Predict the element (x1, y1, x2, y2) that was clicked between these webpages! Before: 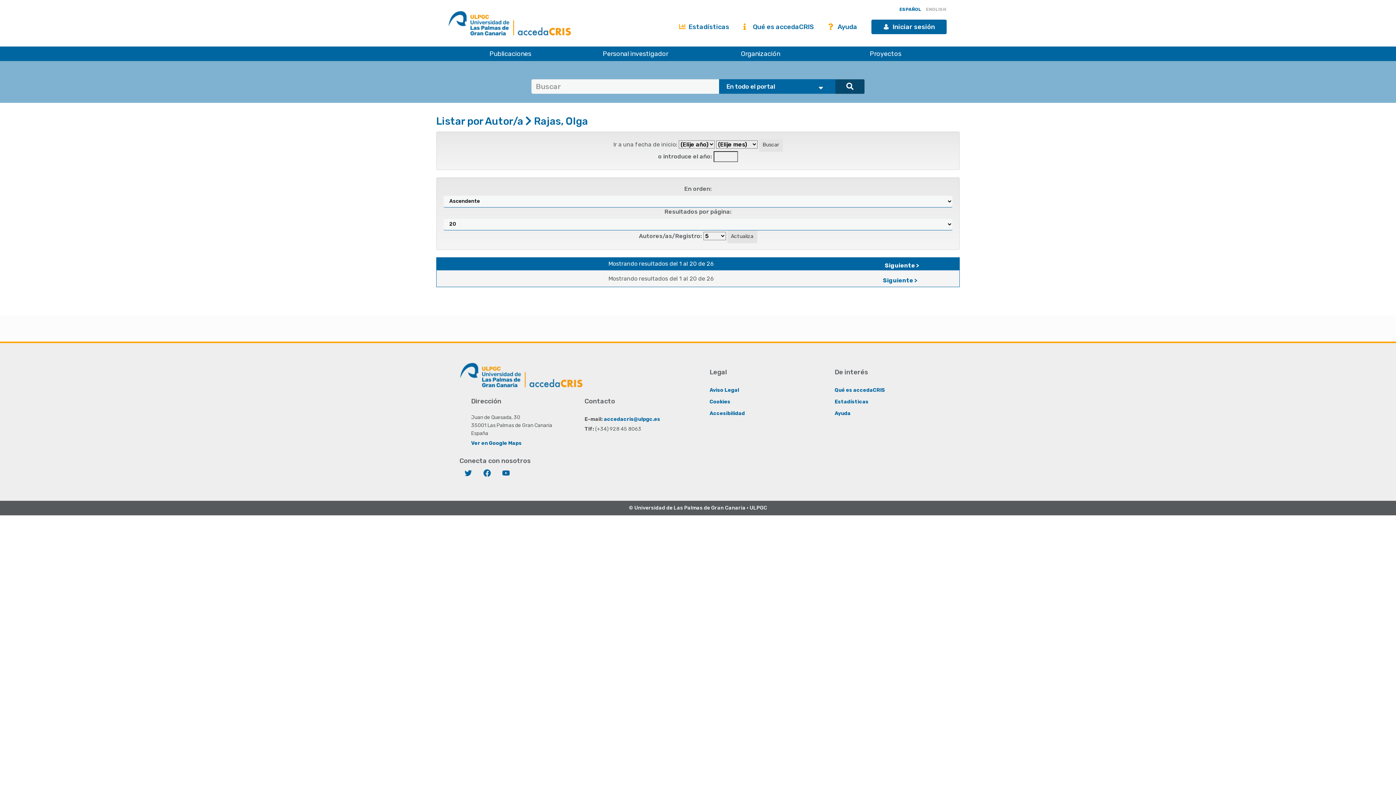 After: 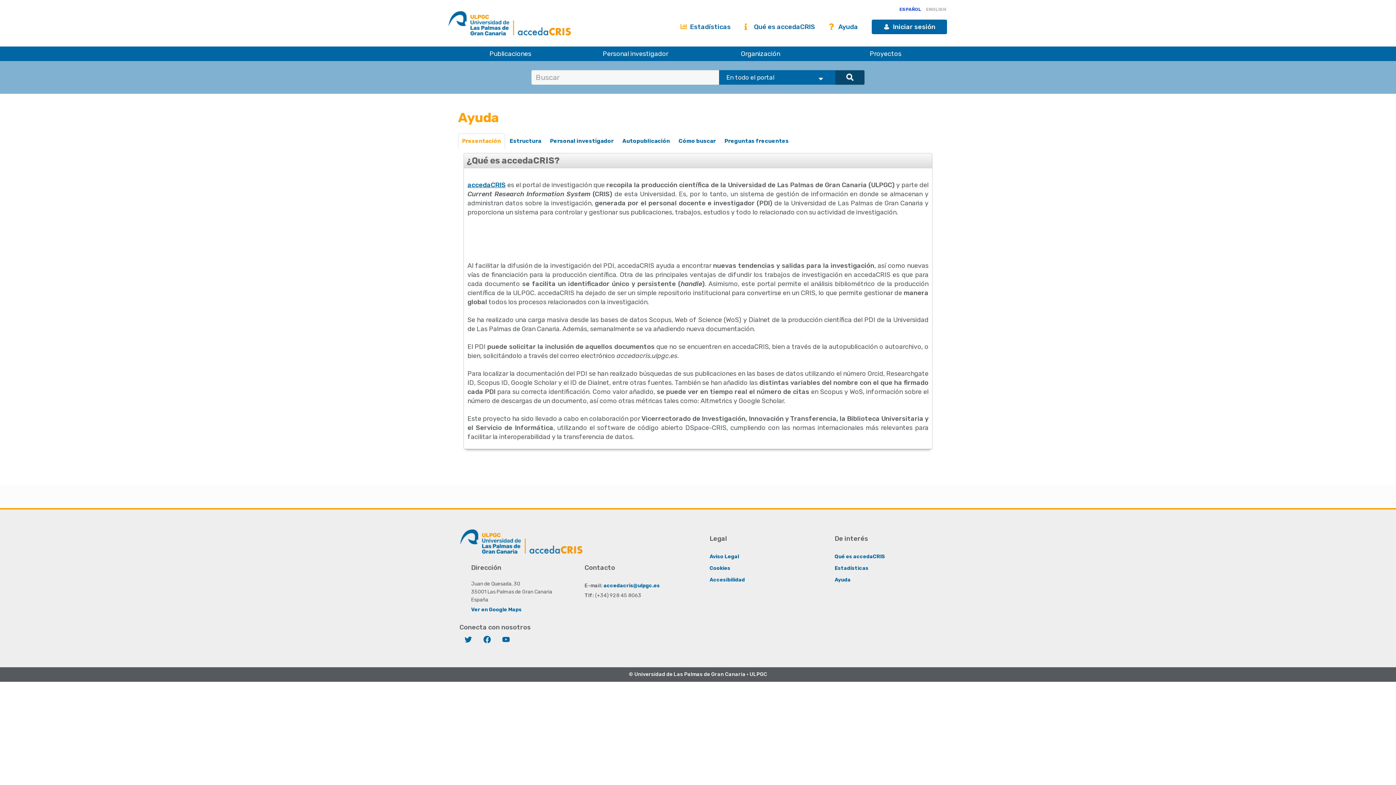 Action: bbox: (834, 410, 850, 416) label: Ayuda